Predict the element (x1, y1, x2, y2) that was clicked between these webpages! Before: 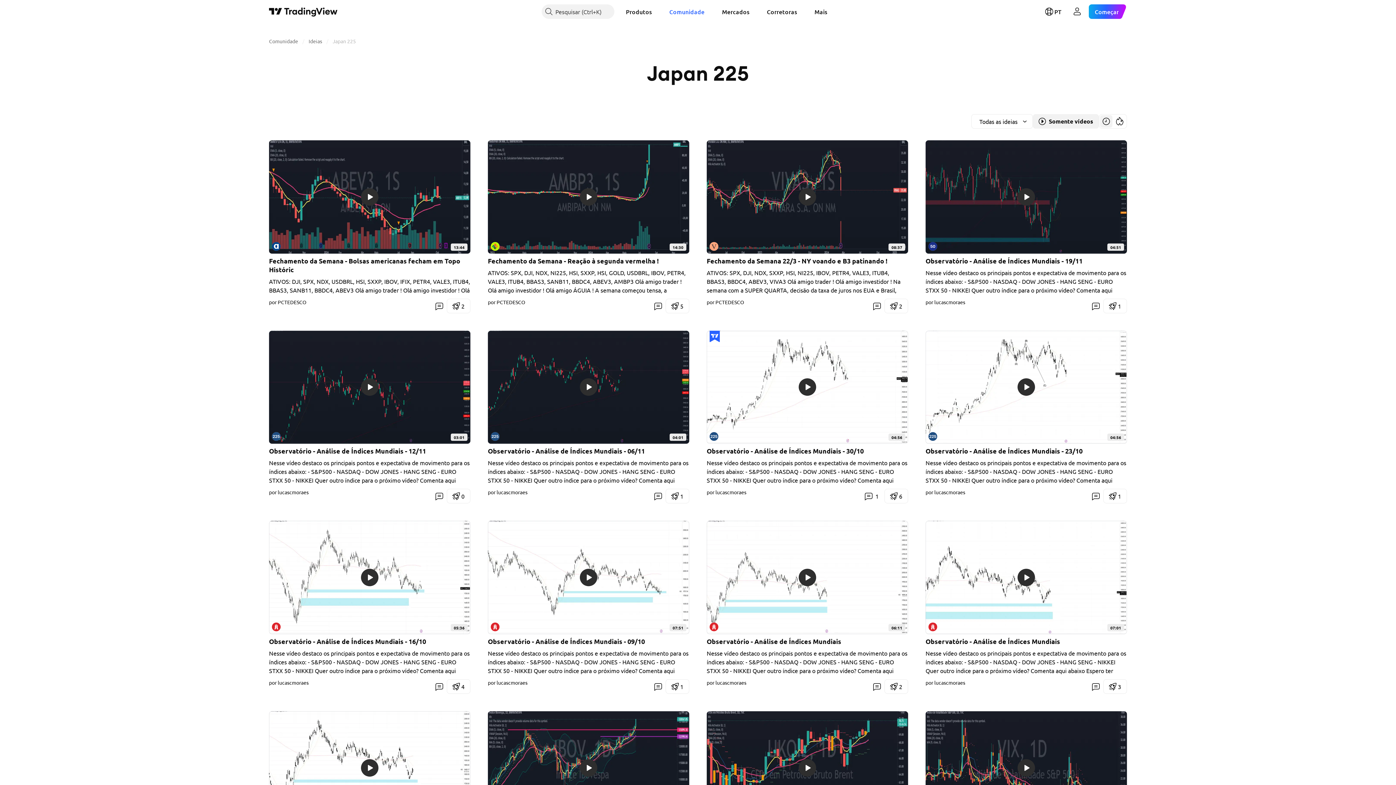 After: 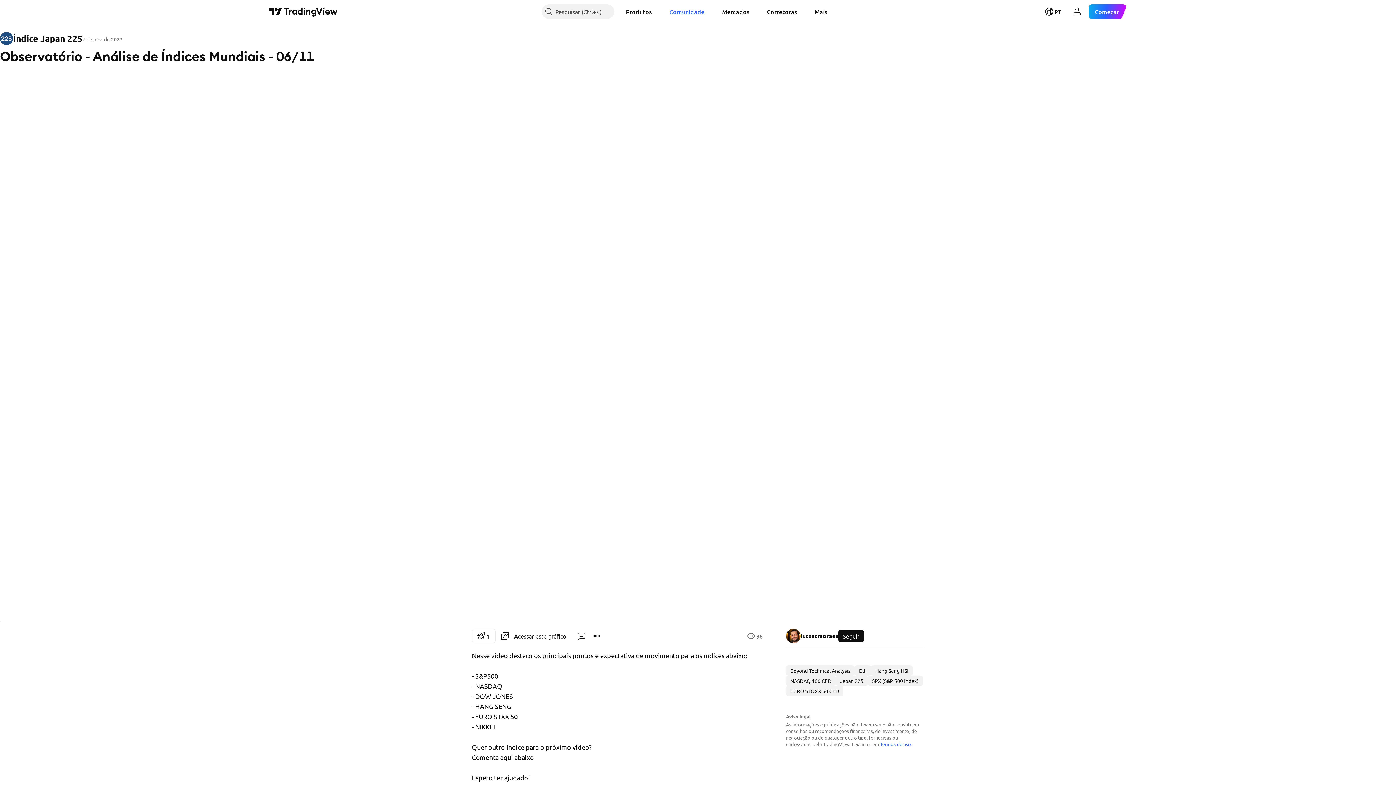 Action: bbox: (488, 447, 645, 455) label: Observatório - Análise de Índices Mundiais - 06/11